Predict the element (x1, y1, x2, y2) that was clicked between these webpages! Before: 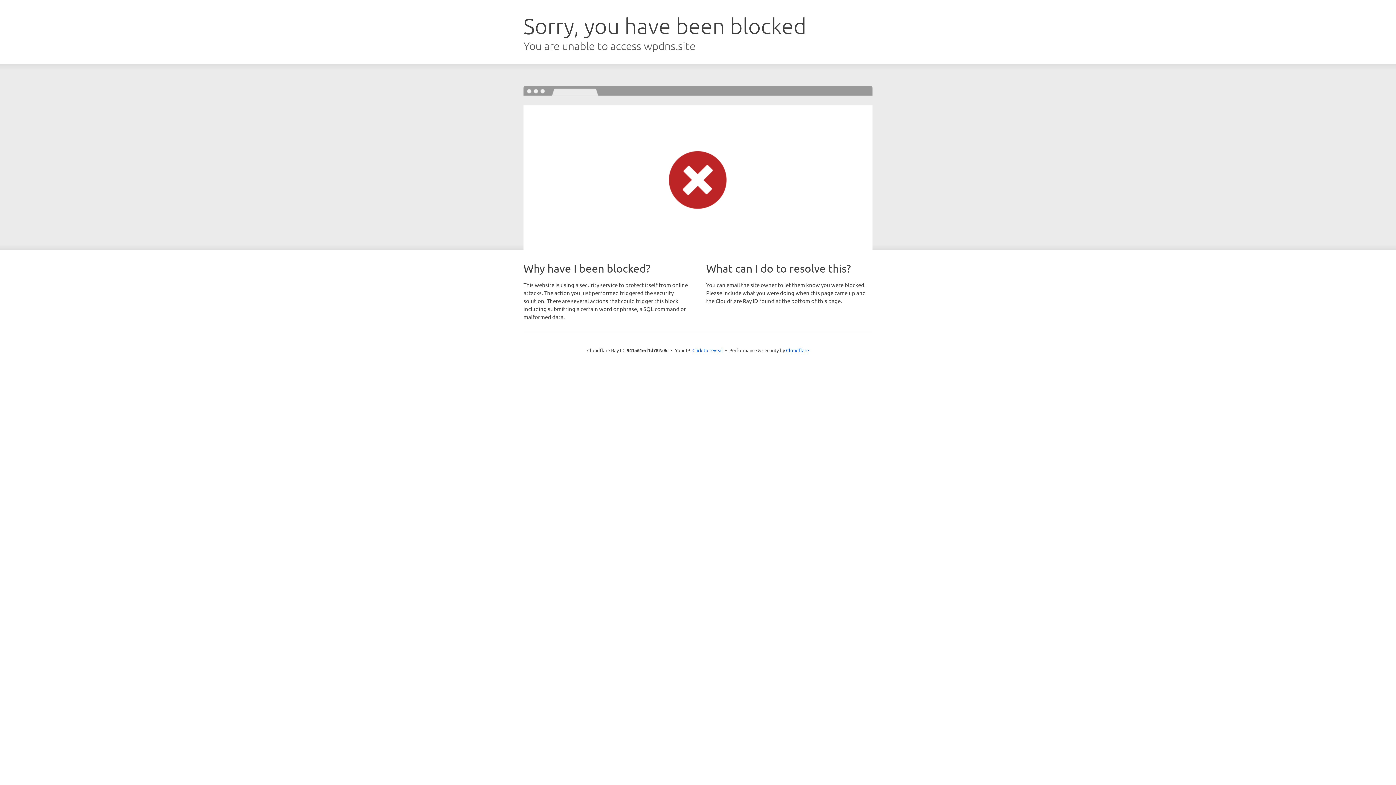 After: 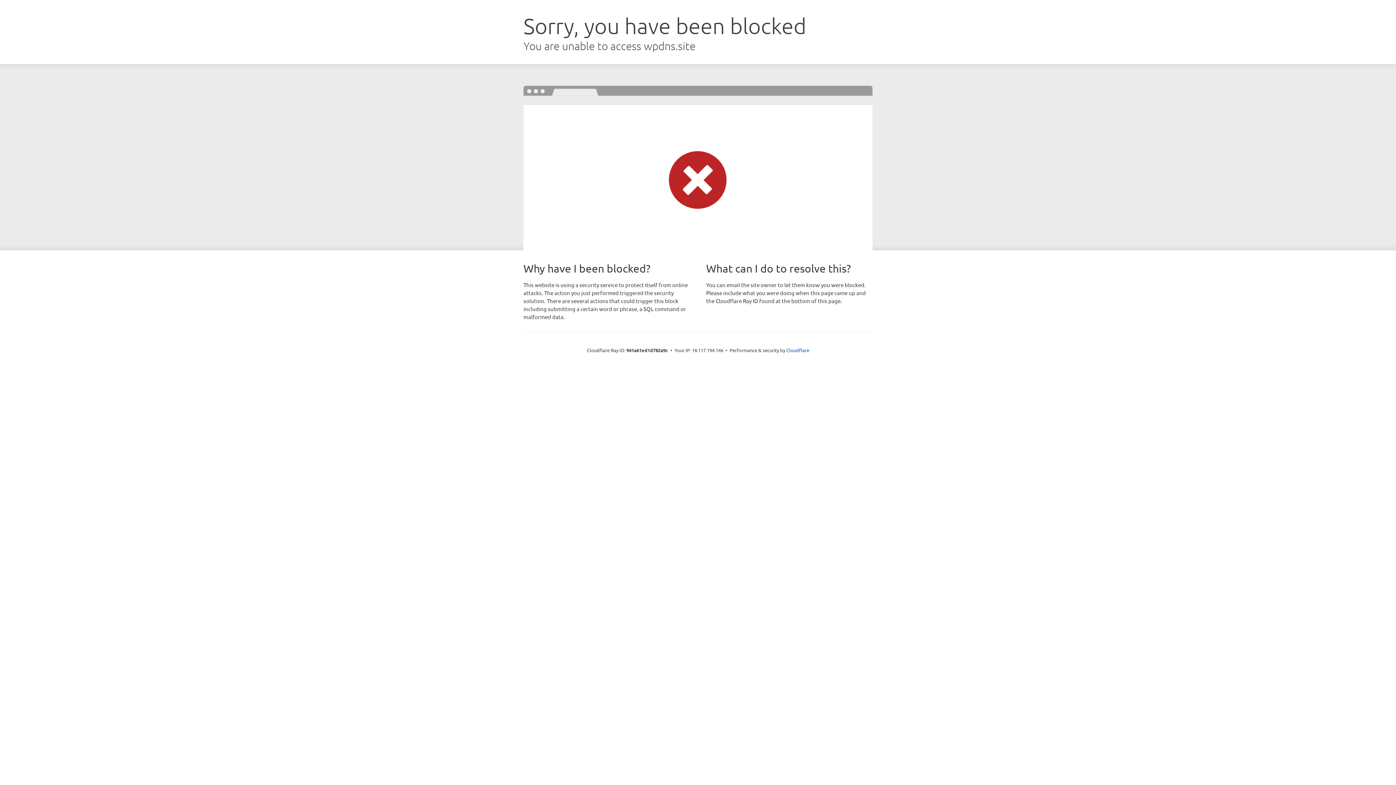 Action: label: Click to reveal bbox: (692, 346, 723, 353)